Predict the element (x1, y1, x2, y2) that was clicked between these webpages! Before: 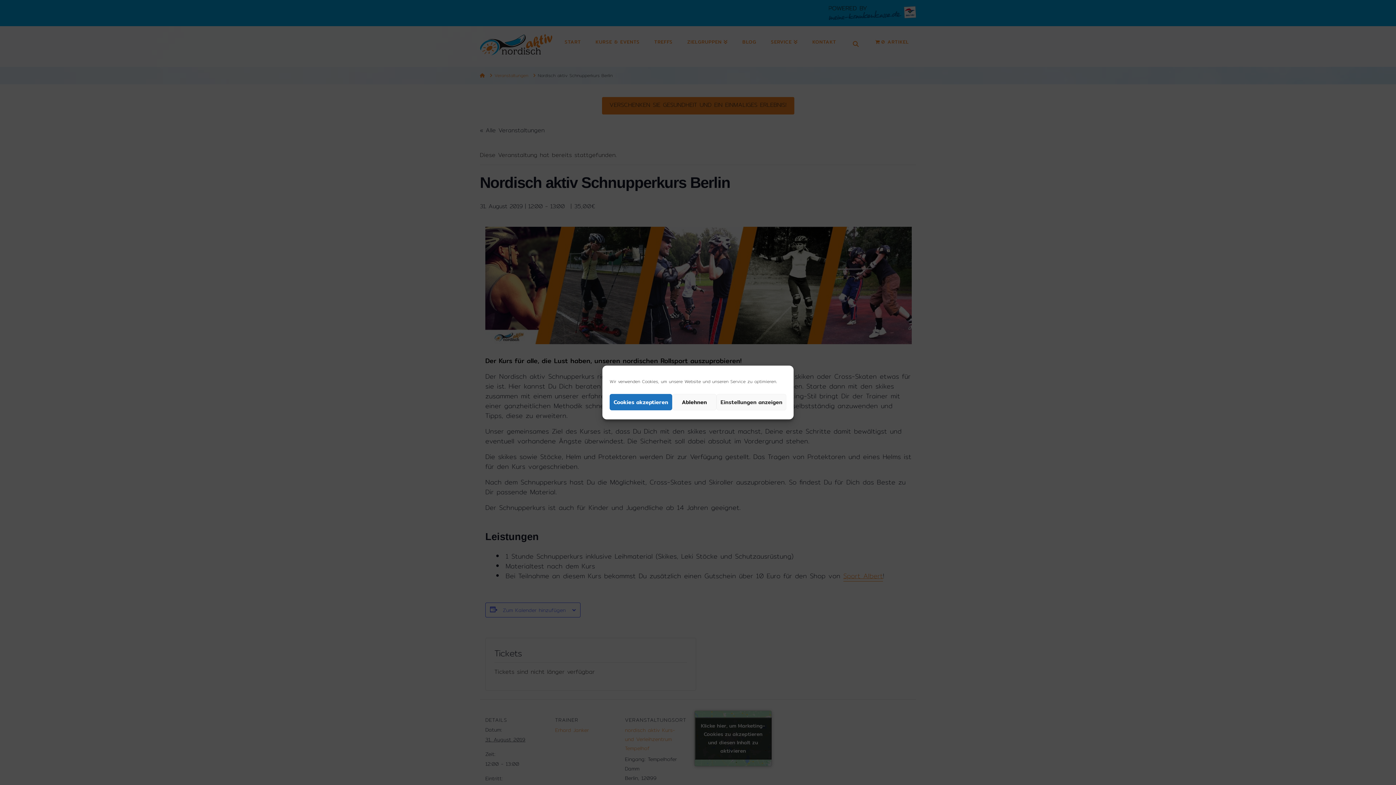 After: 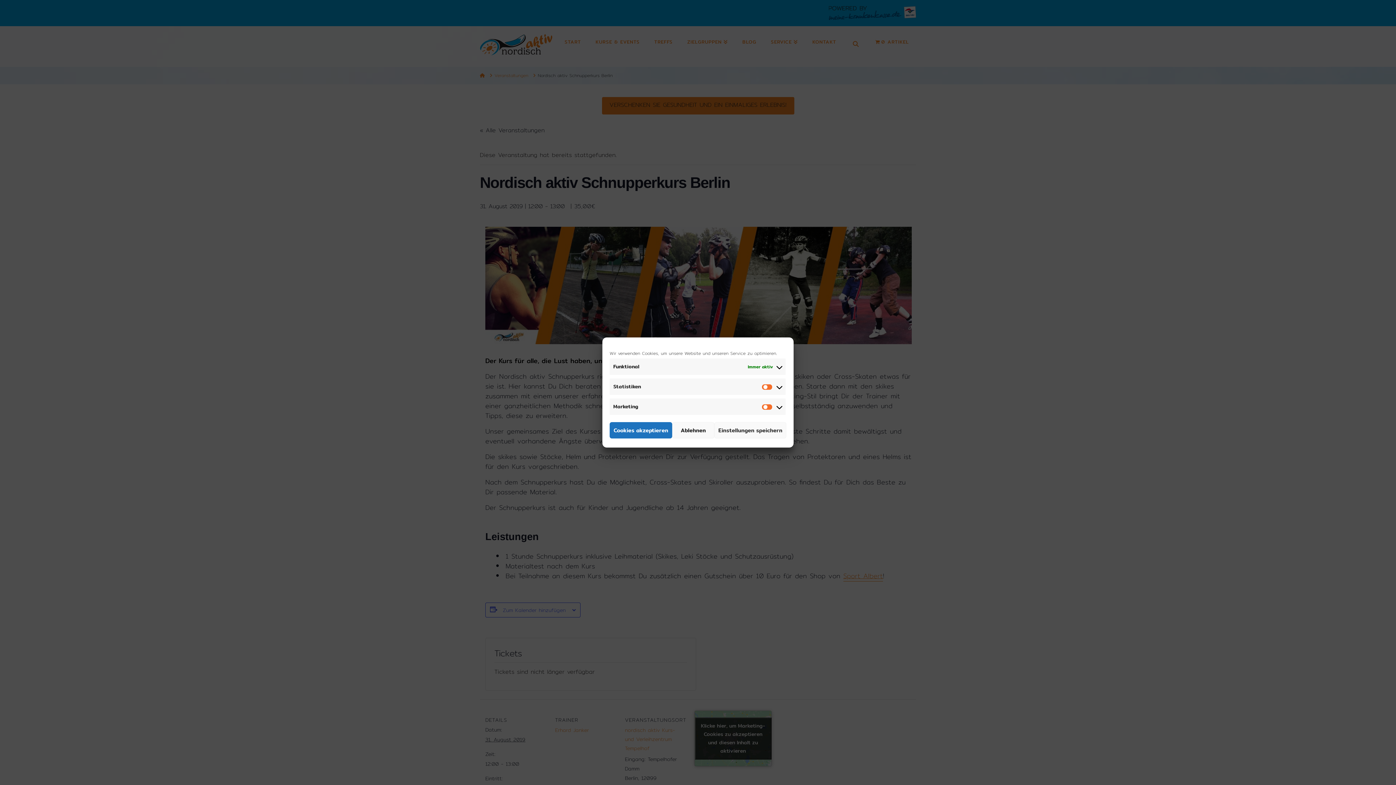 Action: bbox: (716, 394, 786, 410) label: Einstellungen anzeigen